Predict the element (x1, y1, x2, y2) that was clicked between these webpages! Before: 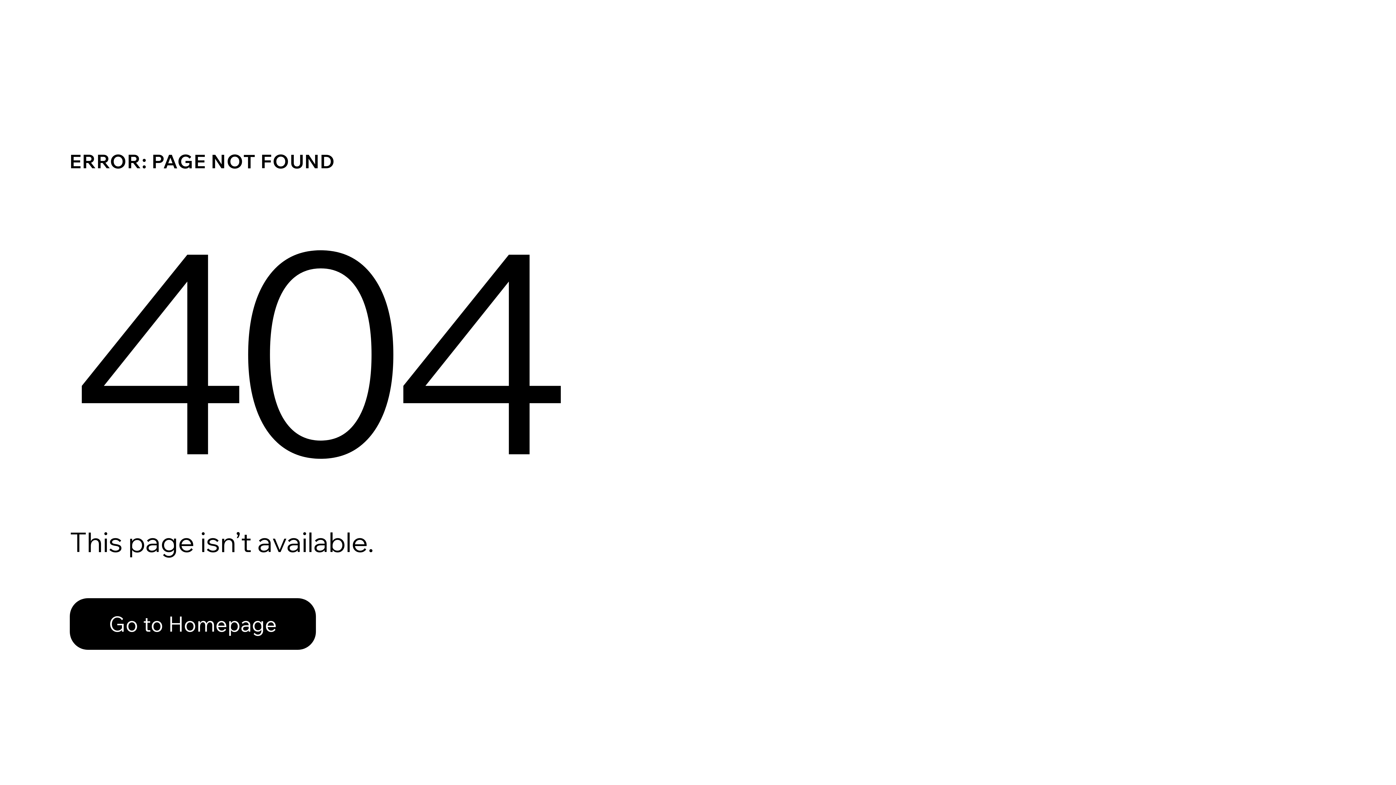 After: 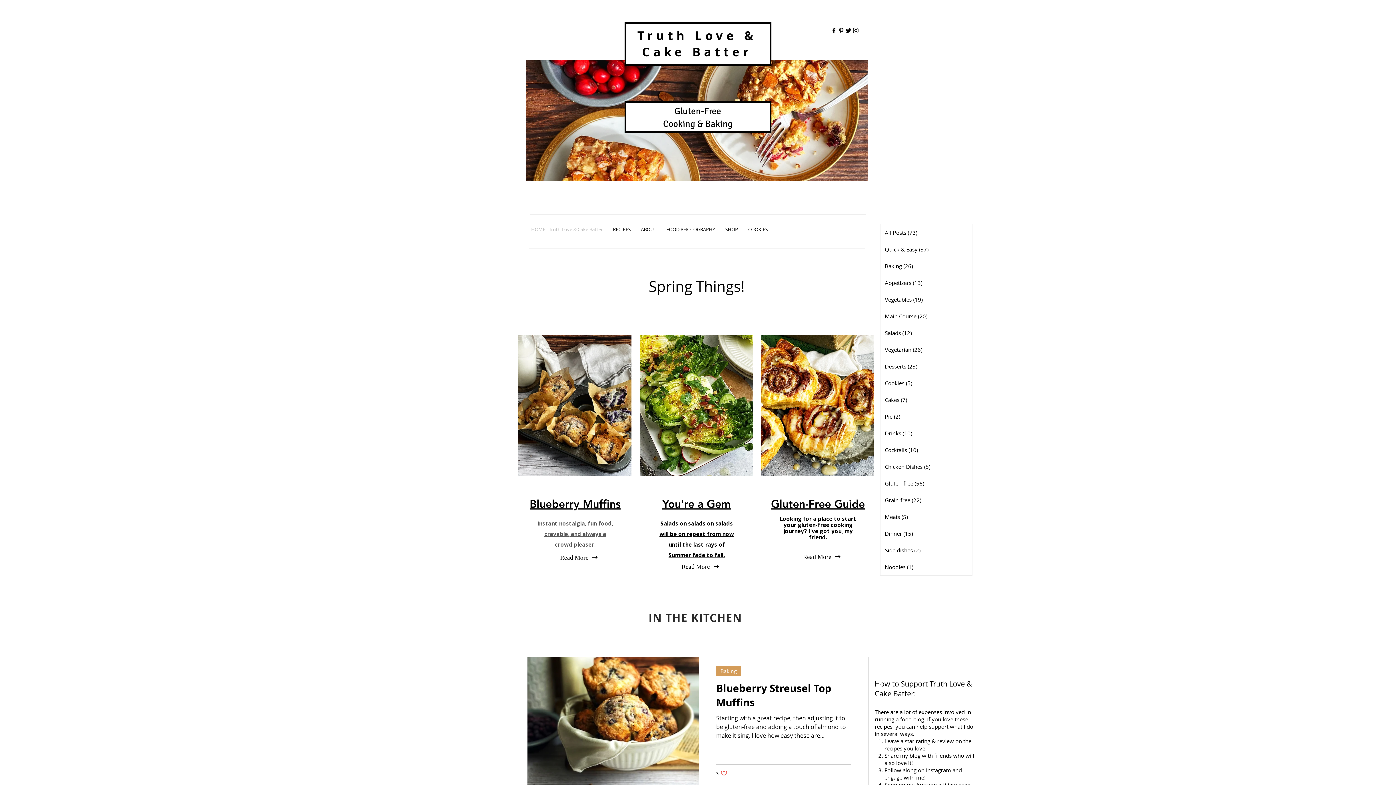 Action: label: Go to Homepage bbox: (69, 582, 768, 659)